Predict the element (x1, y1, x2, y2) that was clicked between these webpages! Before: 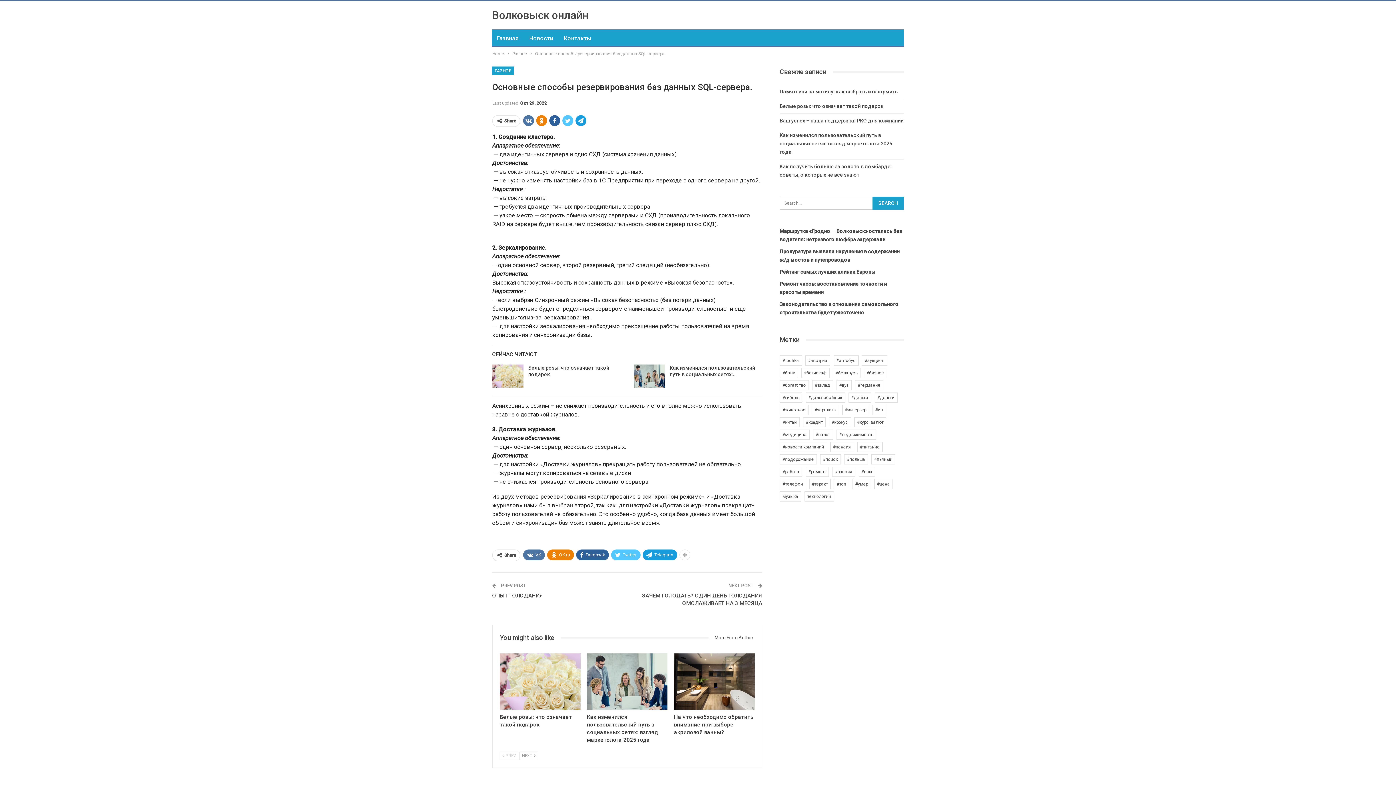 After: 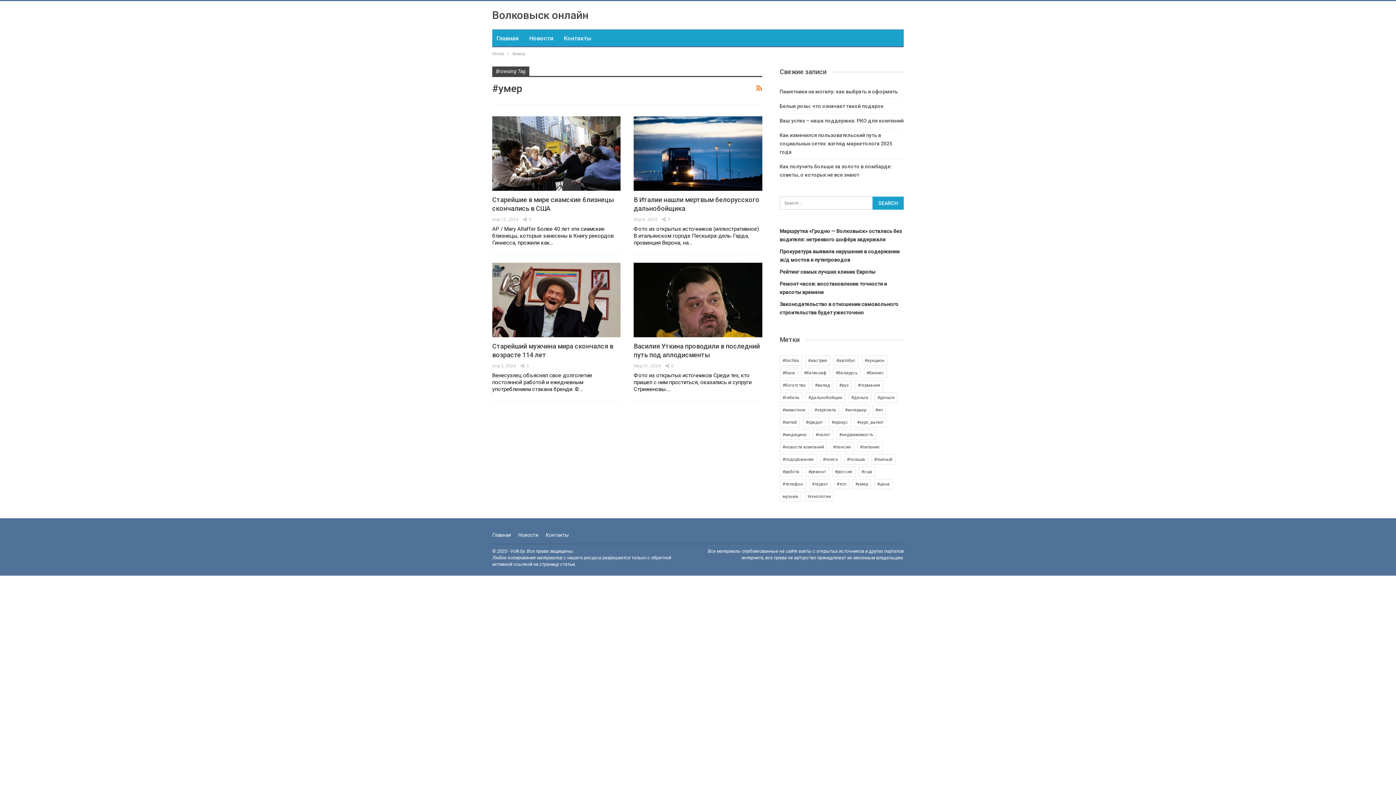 Action: label: #умер (4 элемента) bbox: (852, 479, 871, 489)